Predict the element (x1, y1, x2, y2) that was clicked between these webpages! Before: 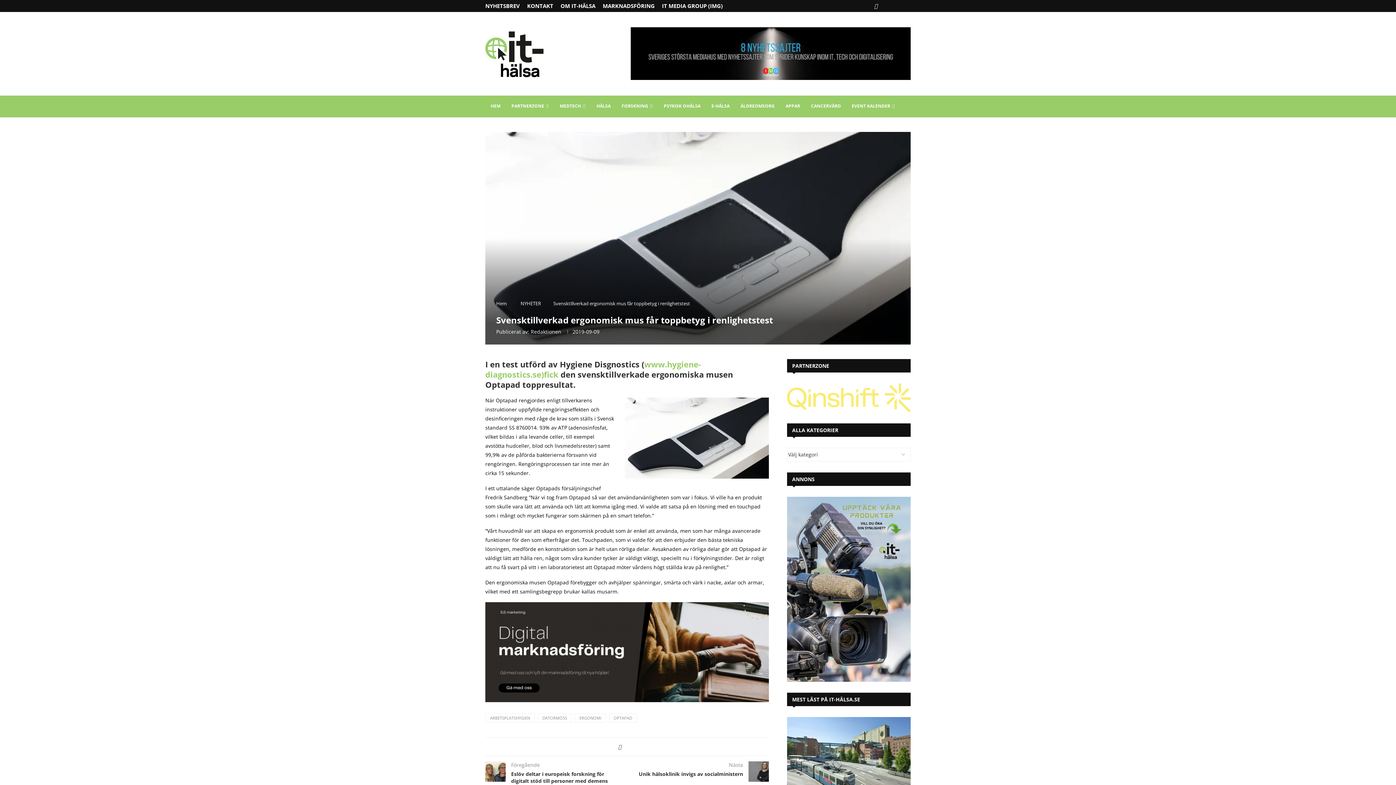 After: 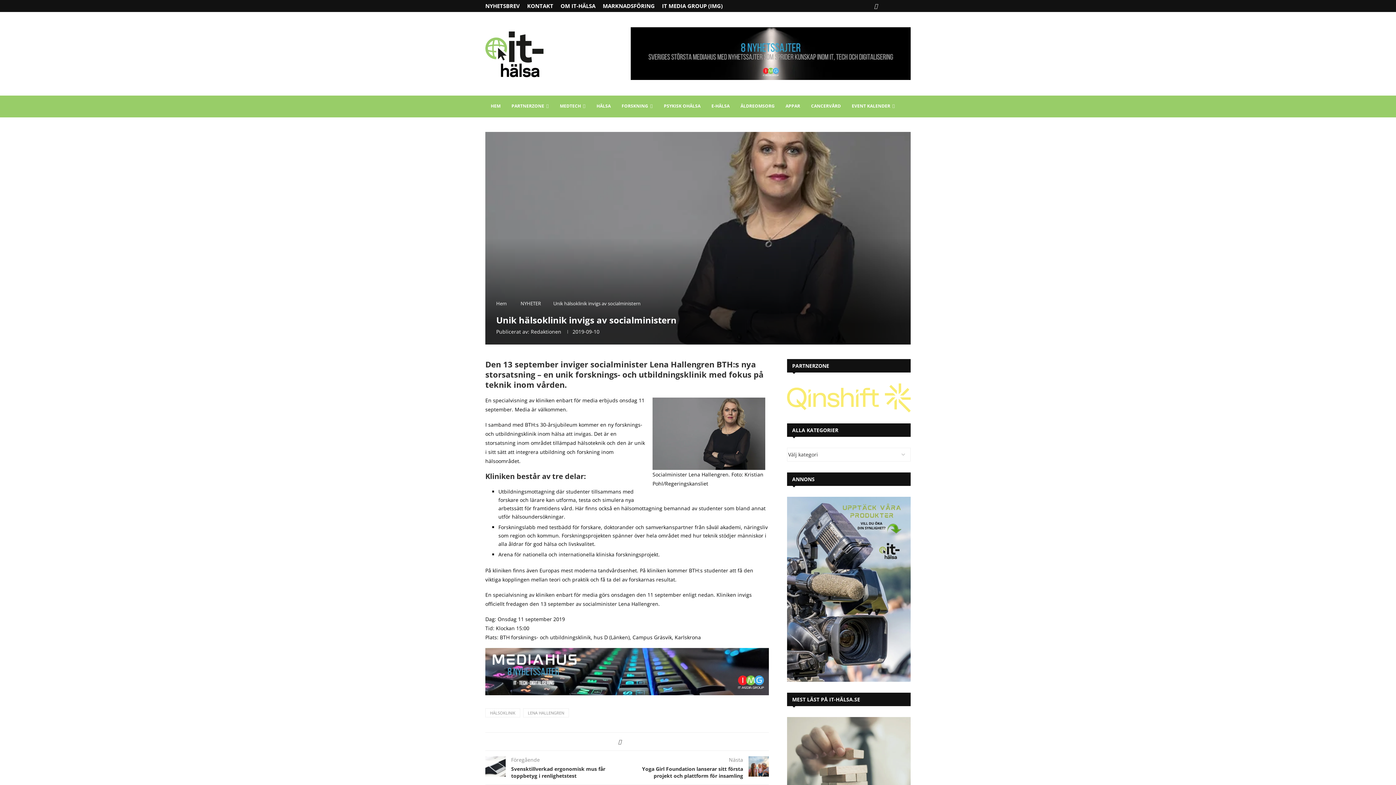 Action: bbox: (627, 771, 769, 777) label: Unik hälsoklinik invigs av socialministern